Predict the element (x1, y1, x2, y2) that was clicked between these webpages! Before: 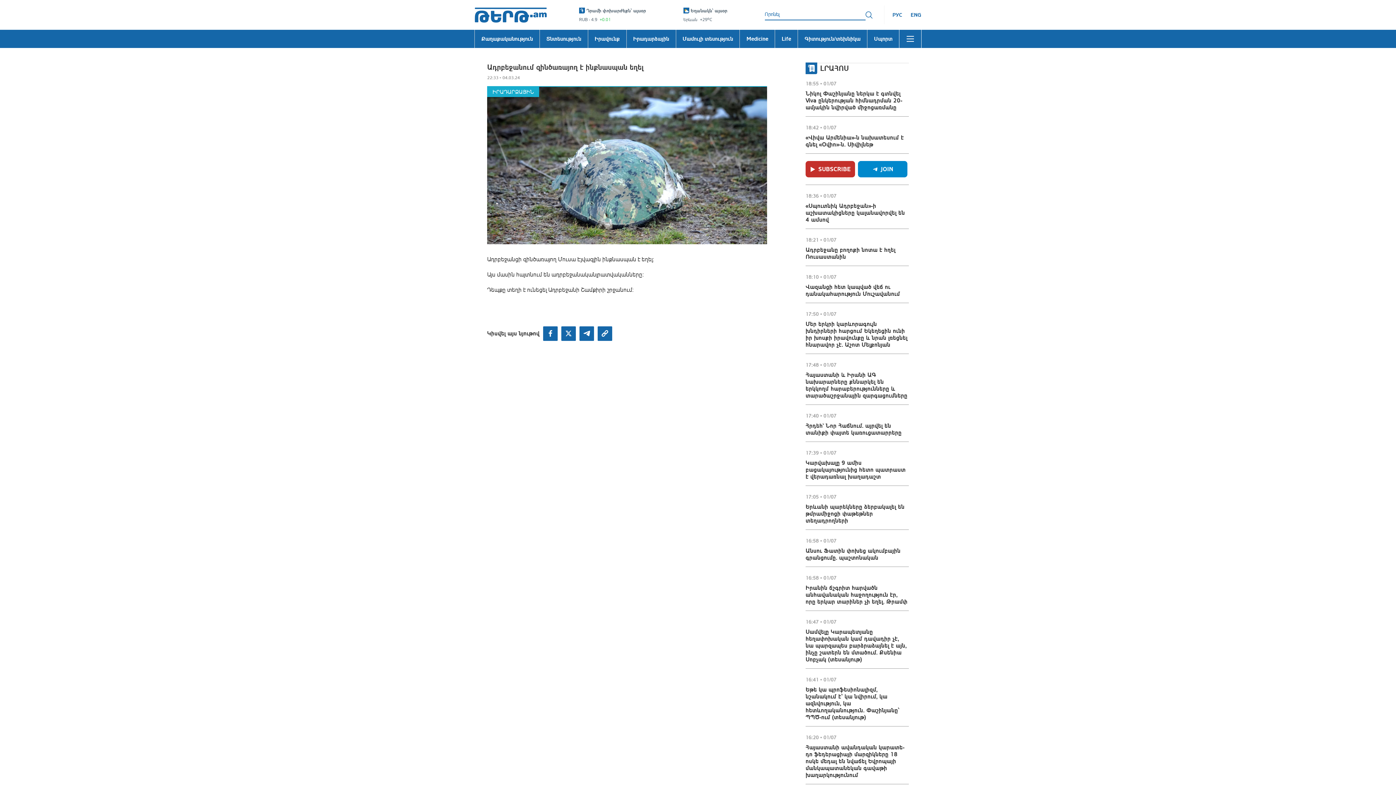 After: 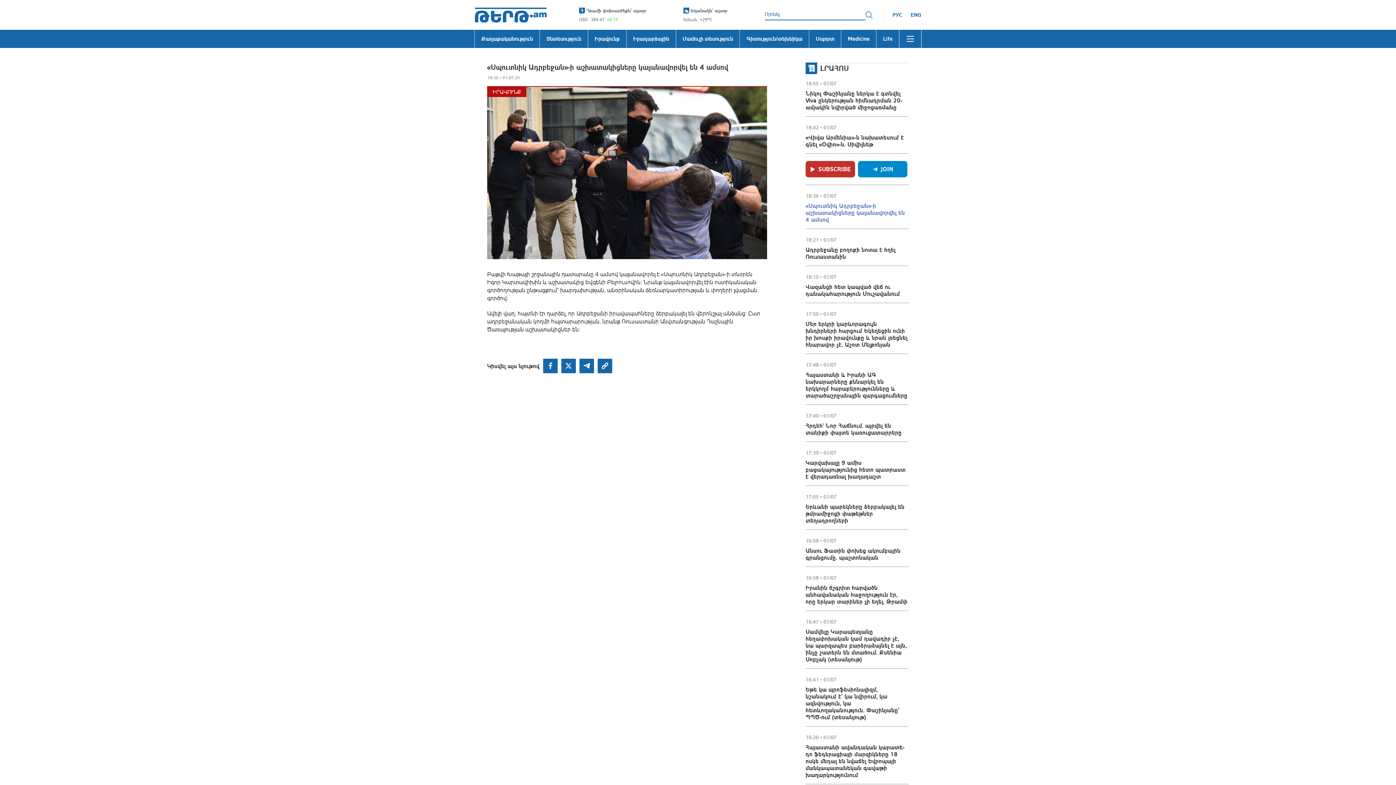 Action: label: «Սպուտնիկ Ադրբեջան»-ի աշխատակիցները կալանավորվել են 4 ամսով bbox: (805, 216, 907, 237)